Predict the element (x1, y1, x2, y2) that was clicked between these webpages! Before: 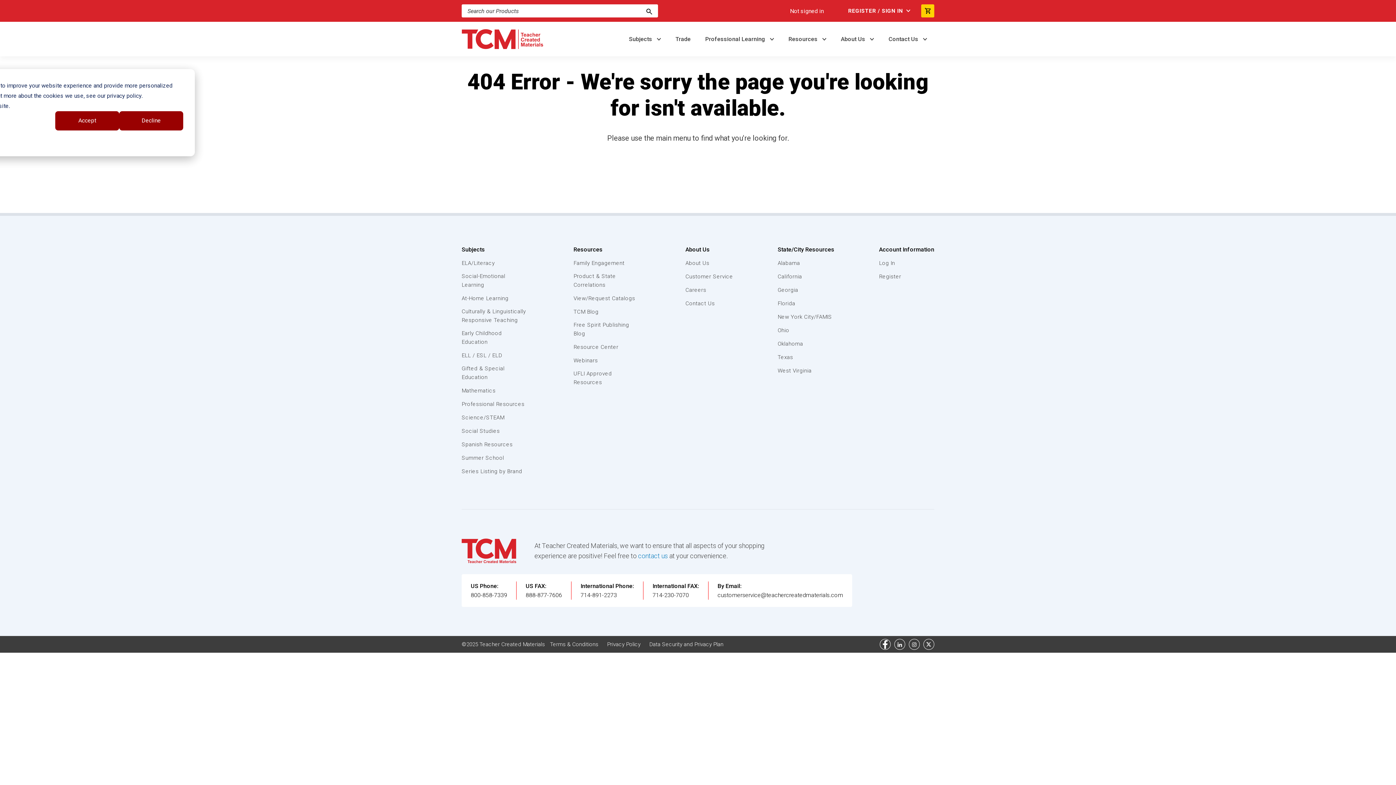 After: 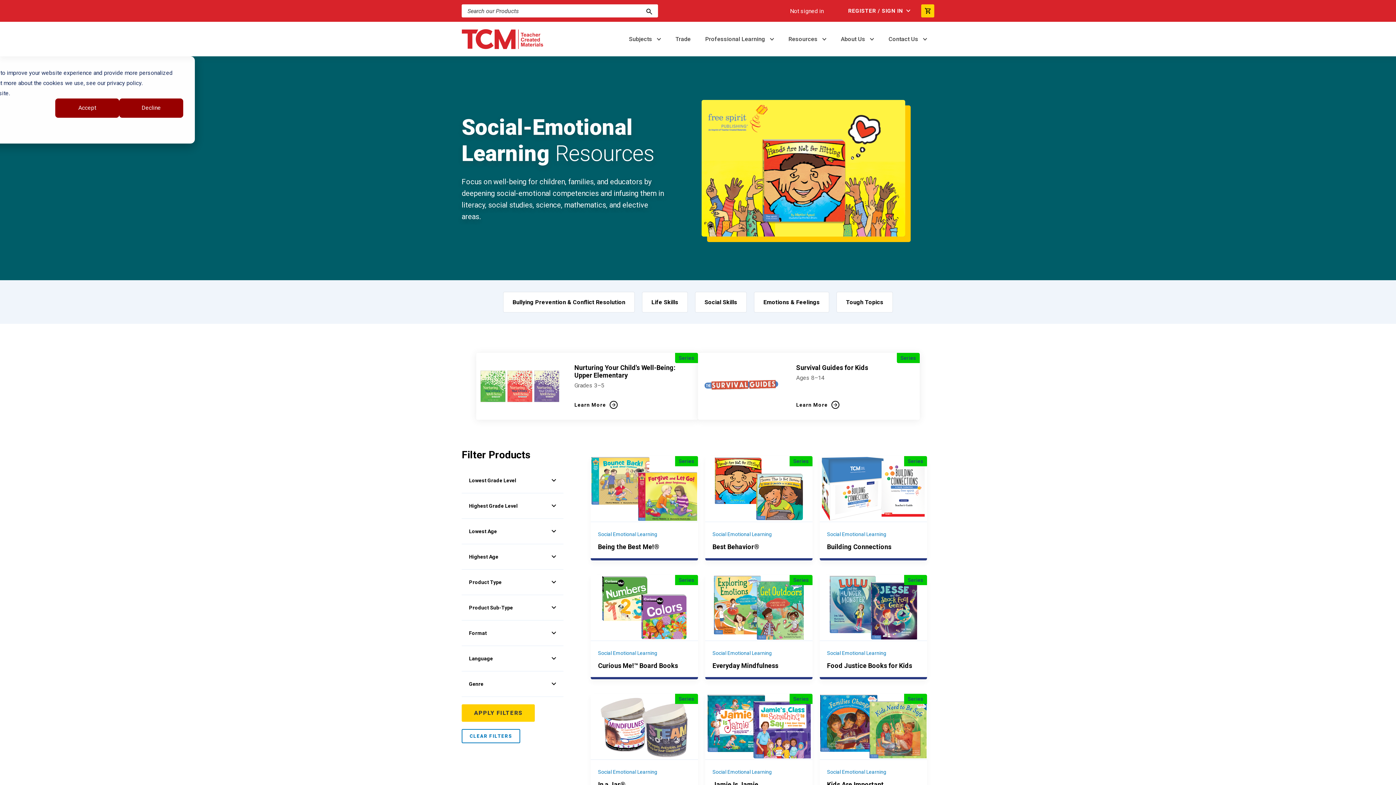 Action: label: Social-Emotional Learning bbox: (461, 272, 529, 289)